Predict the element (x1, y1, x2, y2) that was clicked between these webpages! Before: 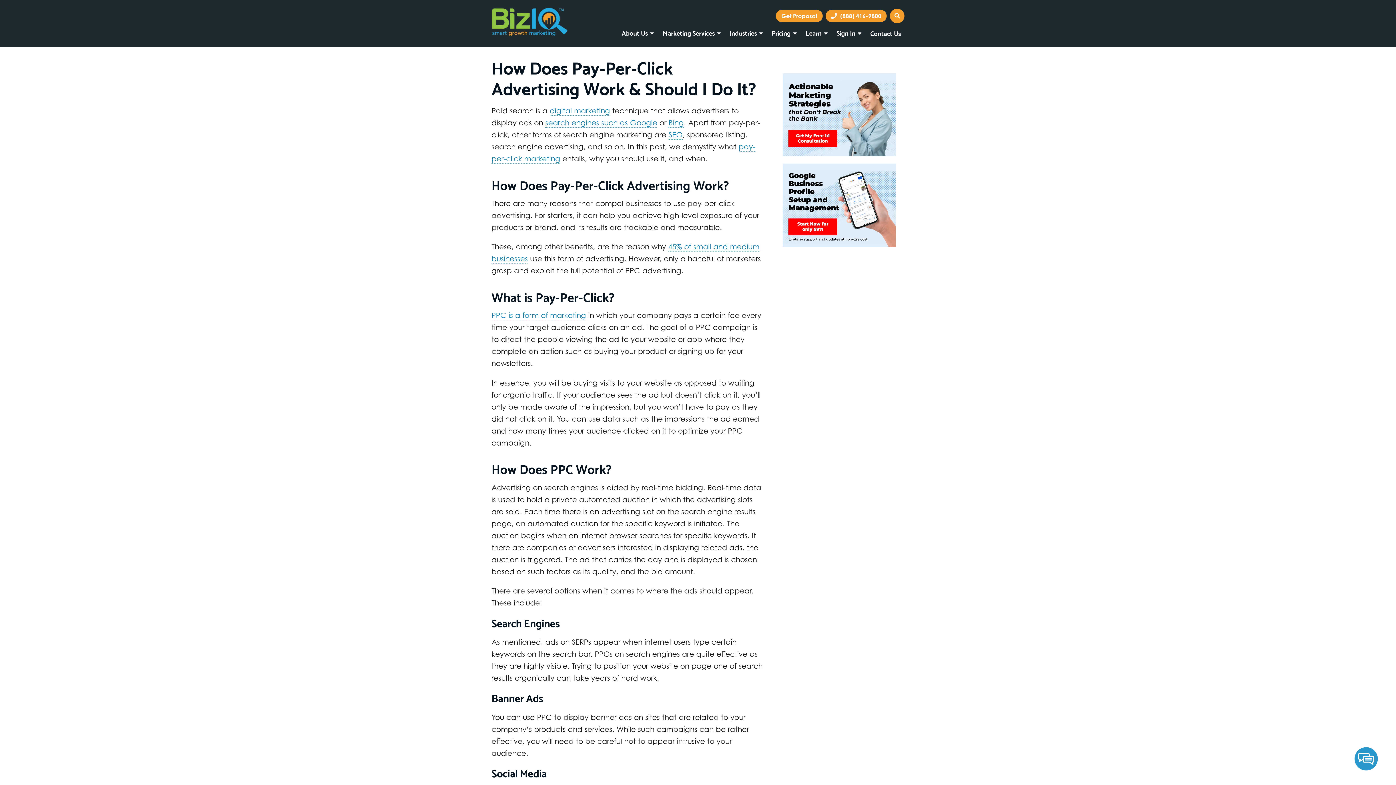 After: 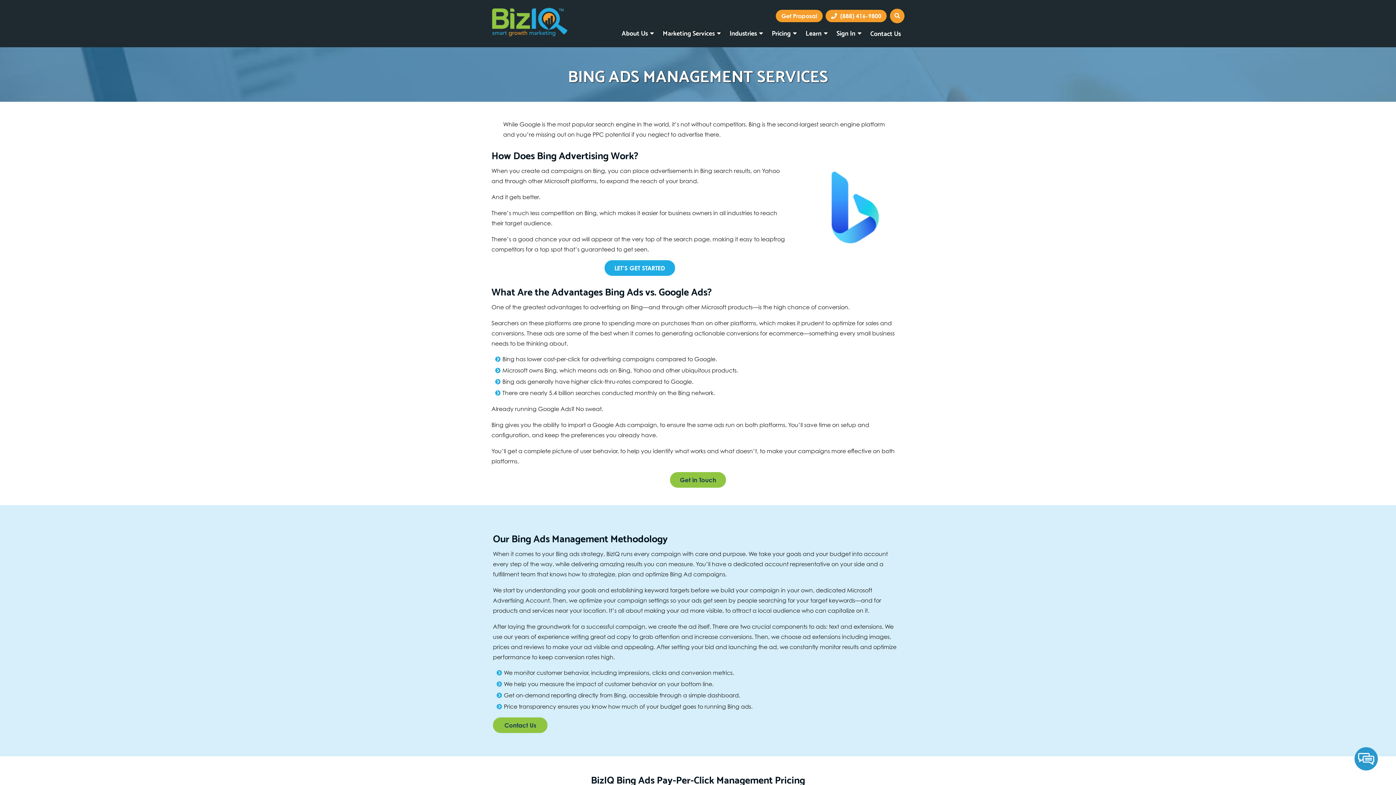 Action: bbox: (668, 118, 684, 127) label: Bing